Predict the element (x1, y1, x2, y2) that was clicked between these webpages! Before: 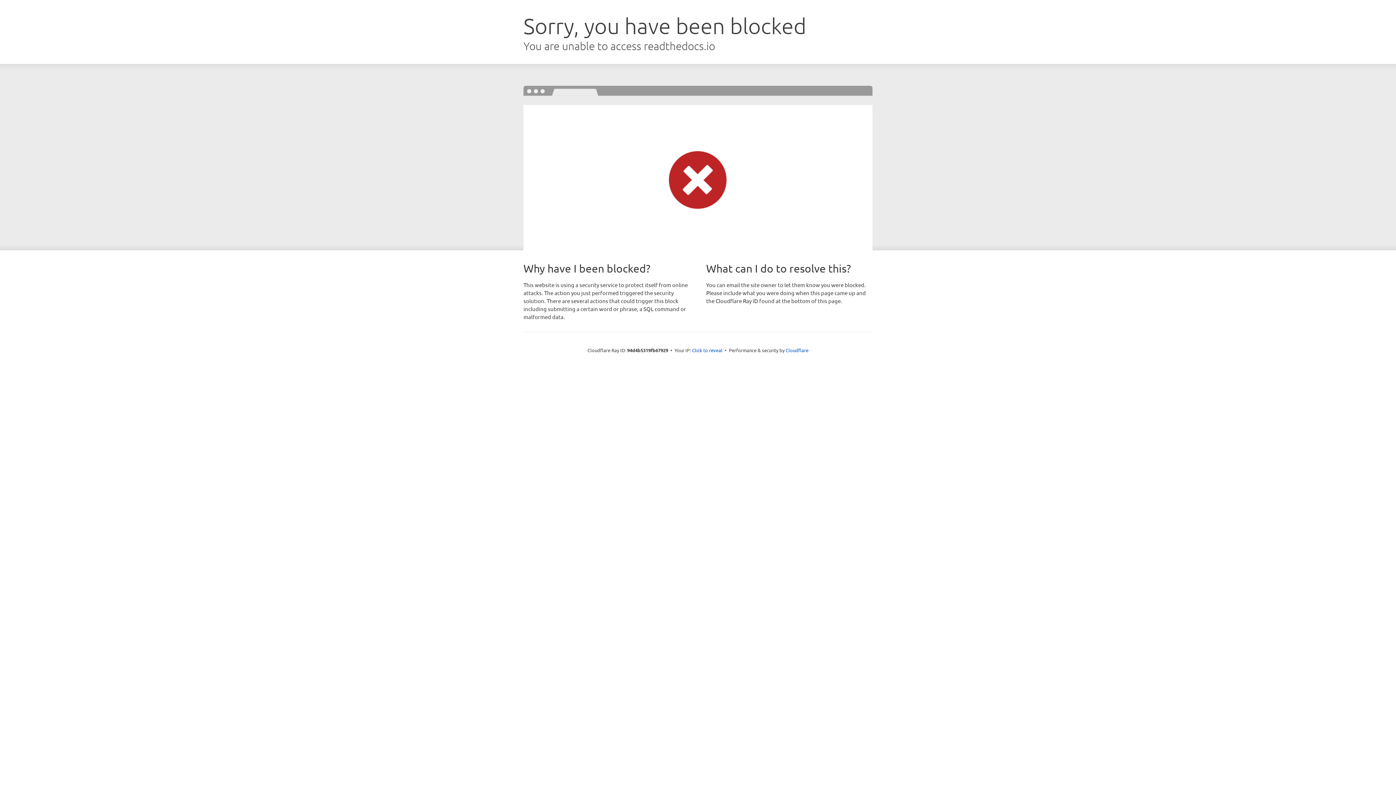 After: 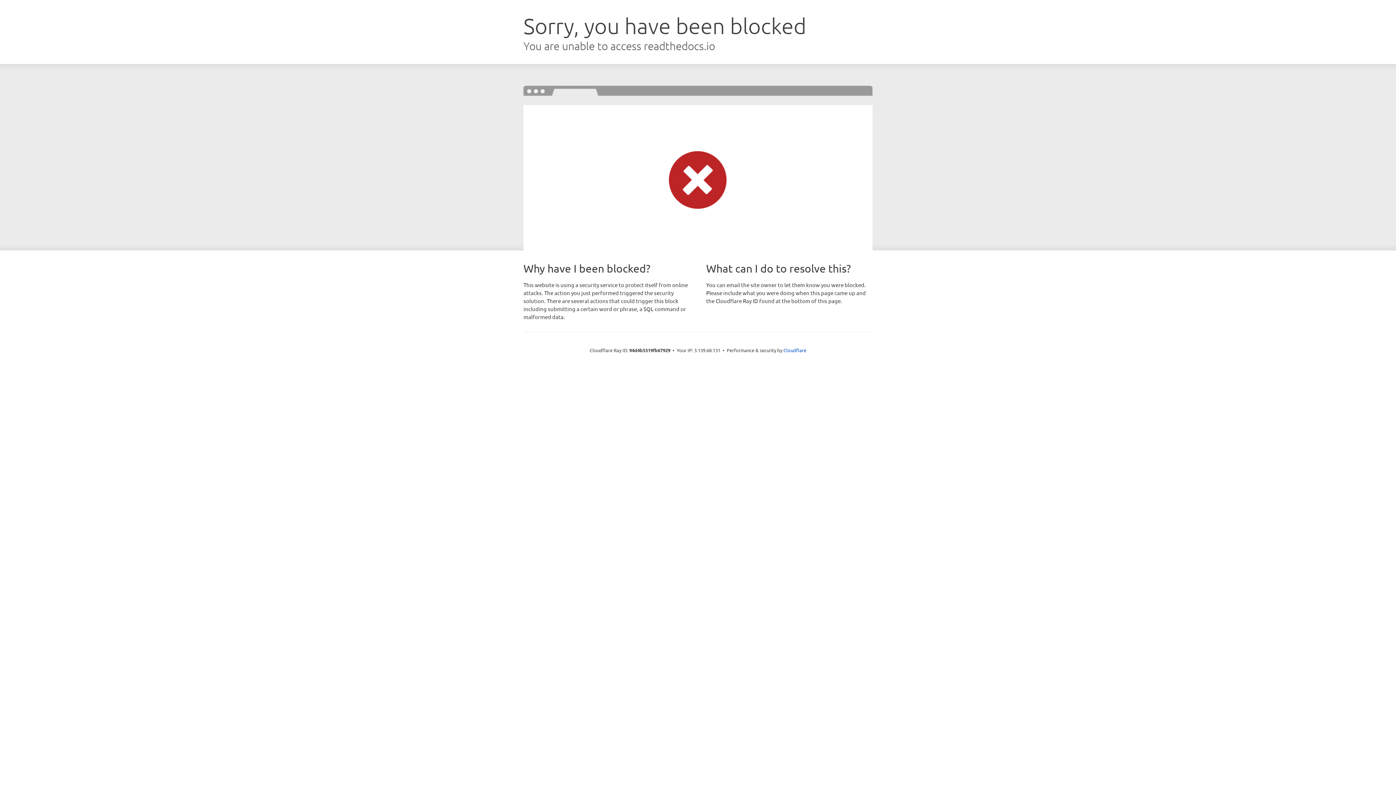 Action: label: Click to reveal bbox: (692, 346, 722, 353)